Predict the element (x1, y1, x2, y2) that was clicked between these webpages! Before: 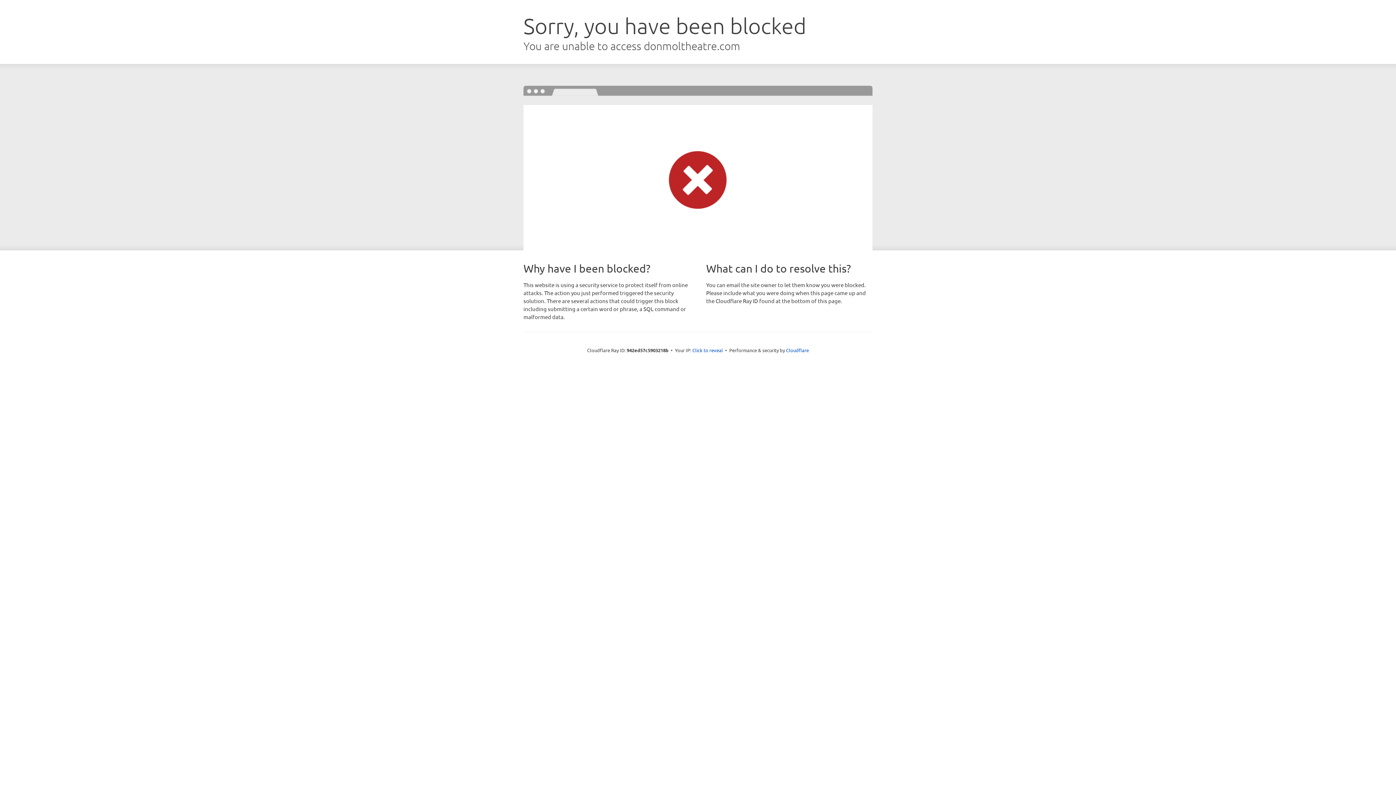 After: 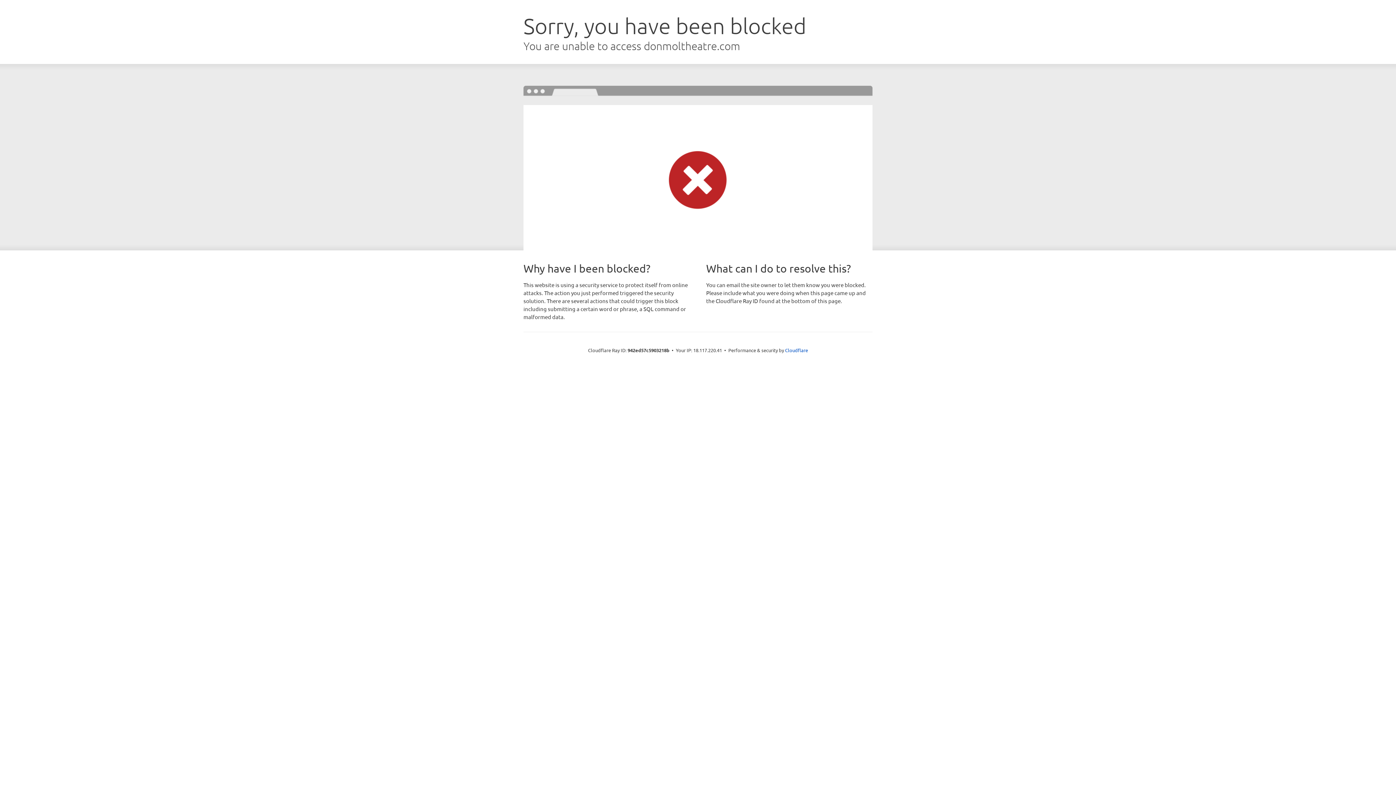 Action: bbox: (692, 346, 723, 353) label: Click to reveal